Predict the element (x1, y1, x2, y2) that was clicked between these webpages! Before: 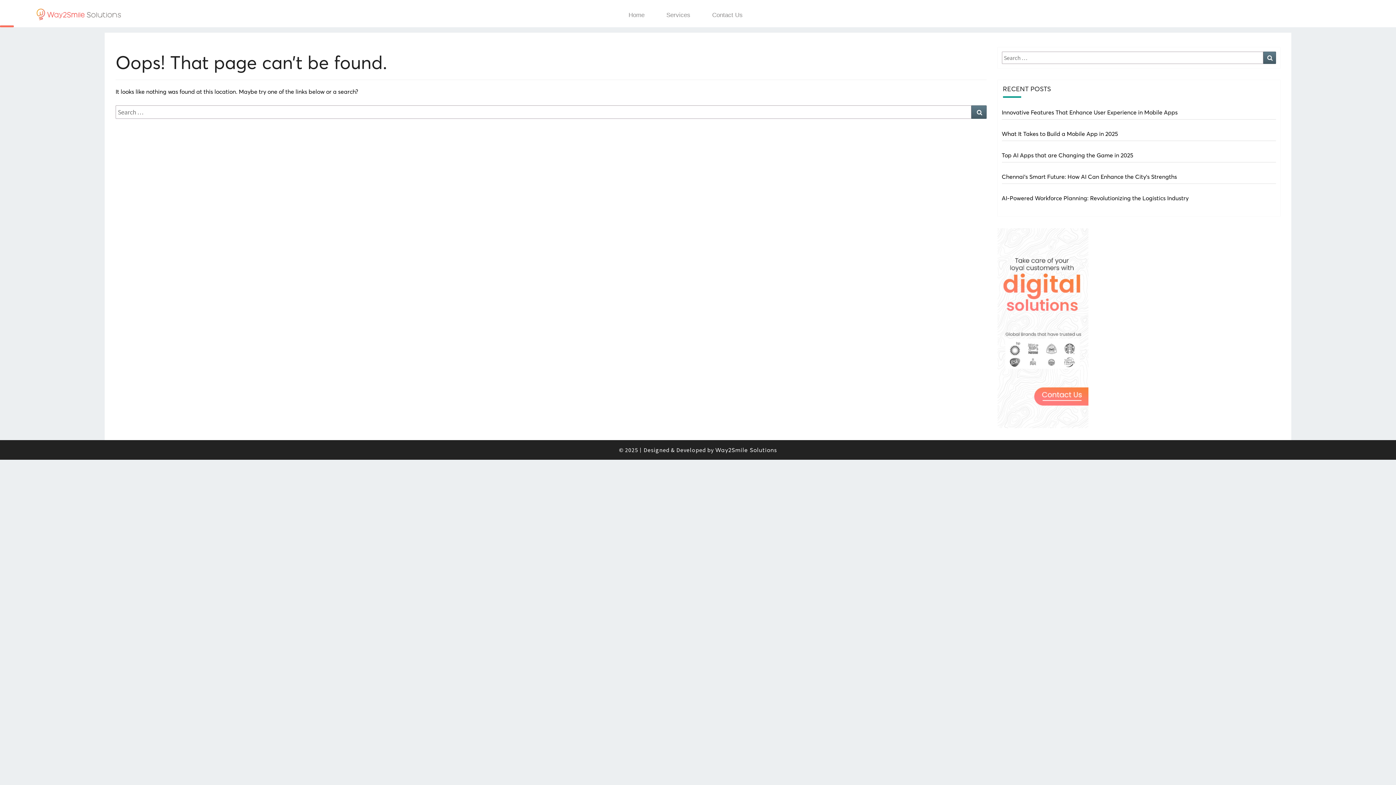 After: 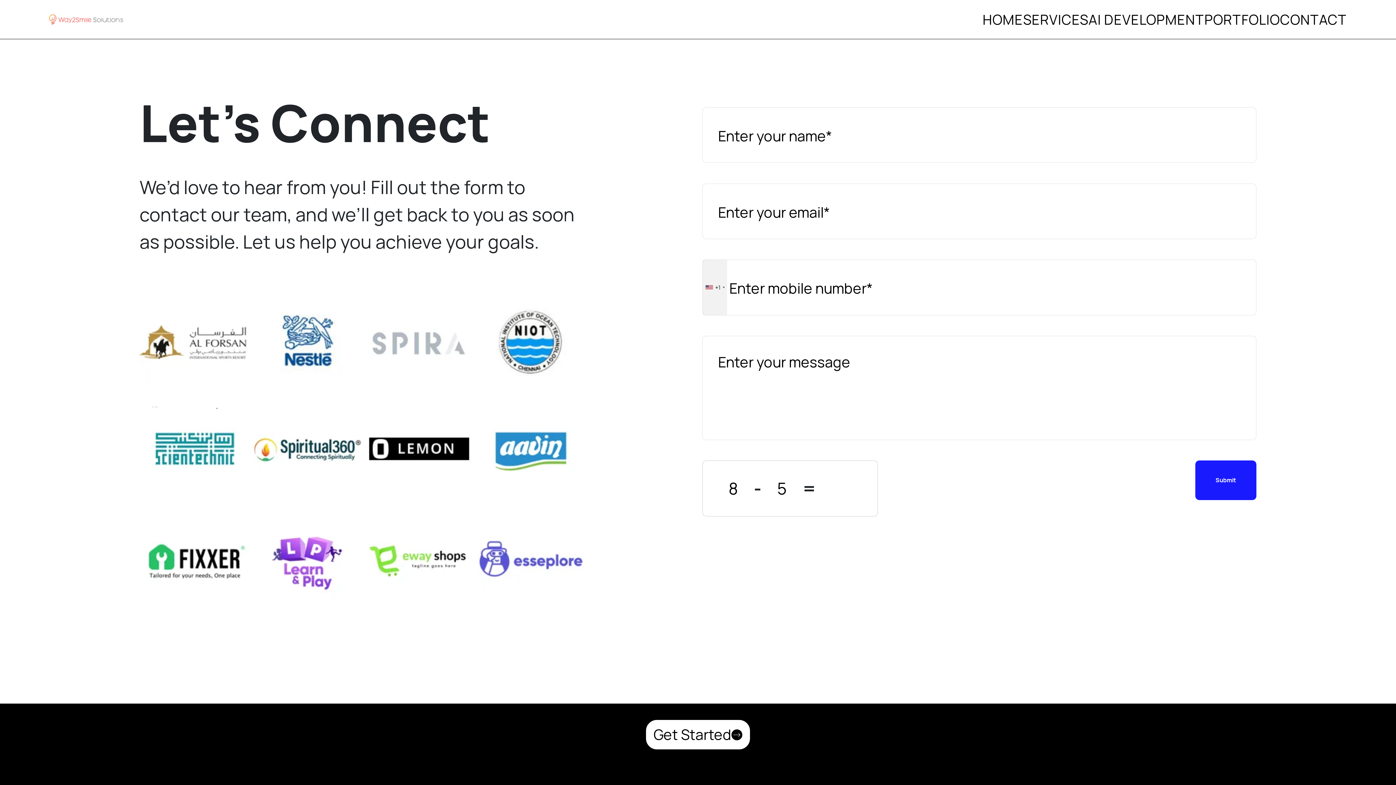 Action: bbox: (701, 3, 753, 26) label: Contact Us